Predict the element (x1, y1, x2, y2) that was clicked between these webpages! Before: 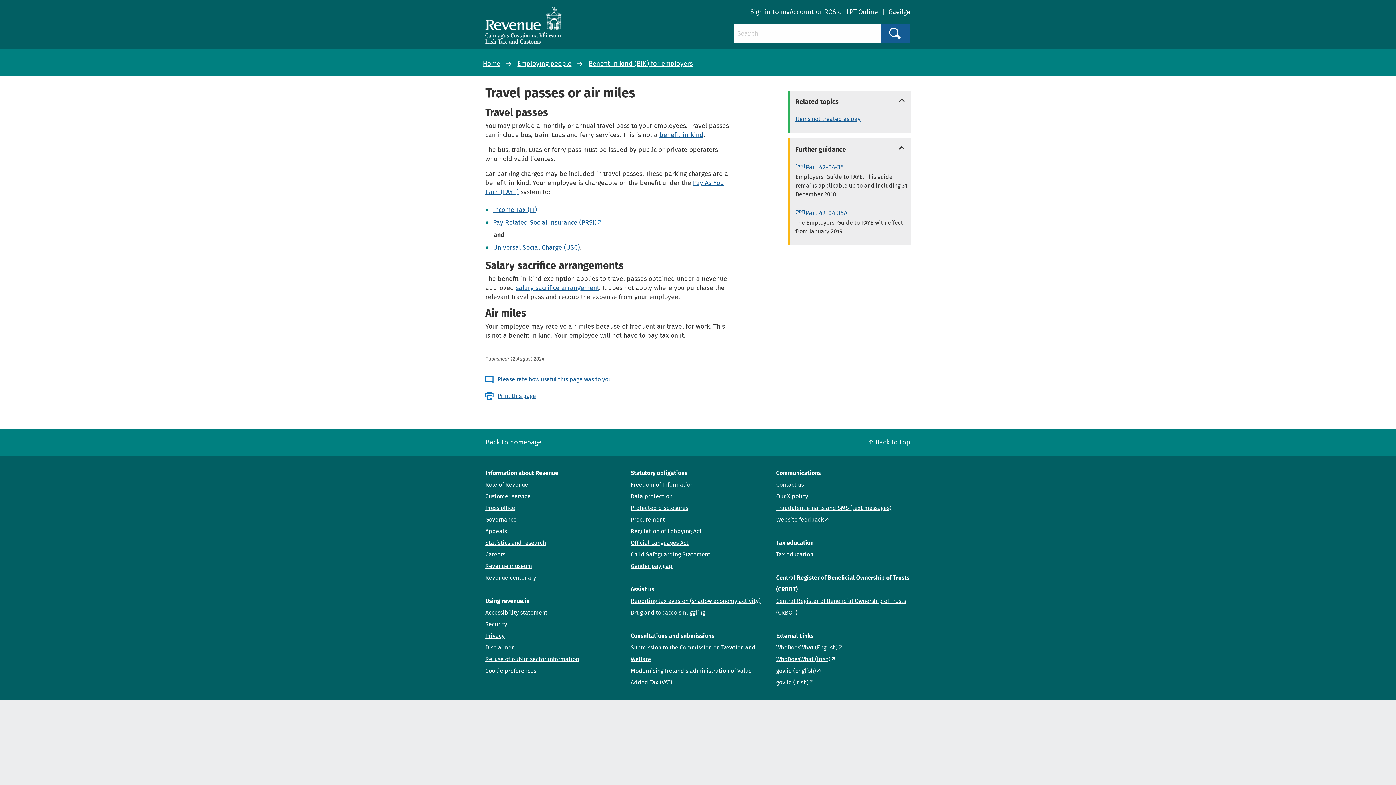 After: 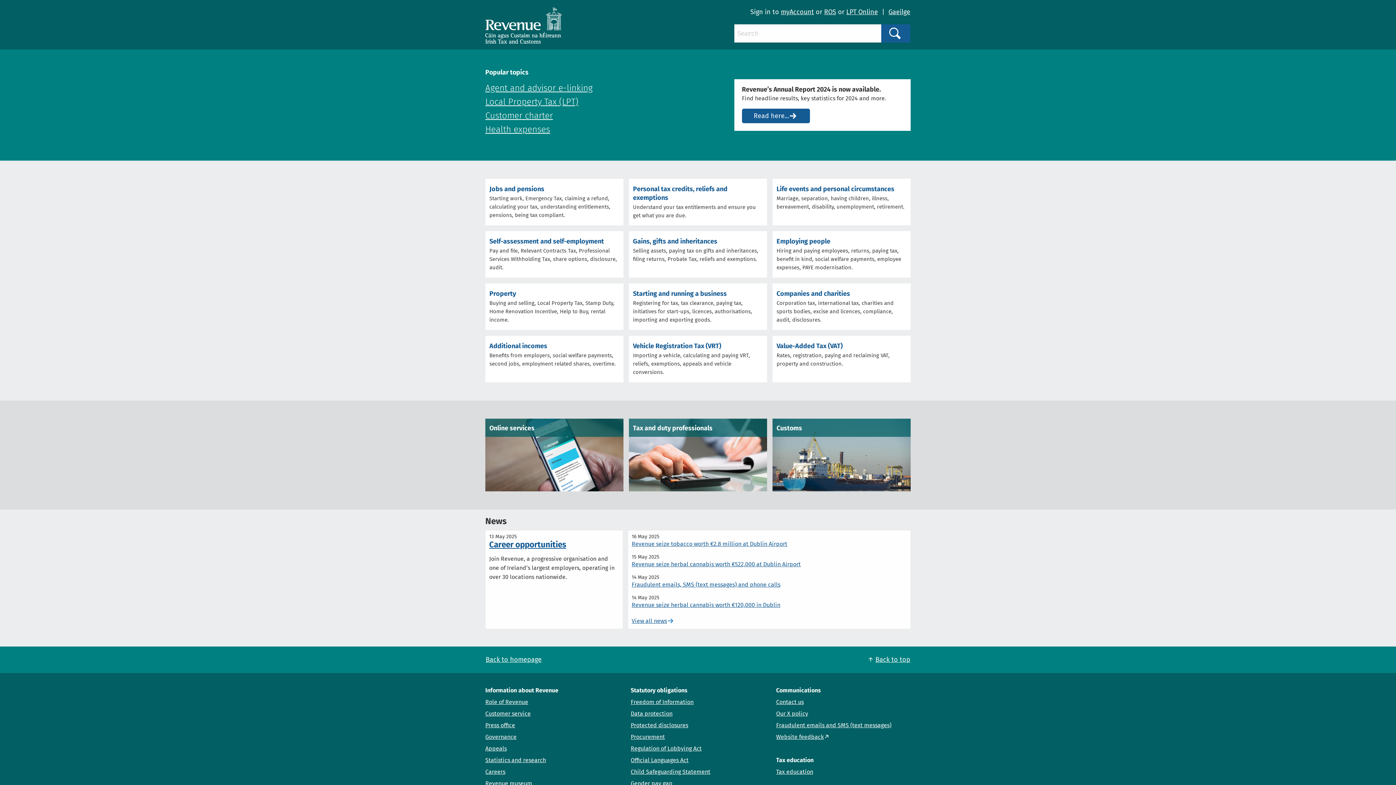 Action: bbox: (485, 438, 541, 446) label: Back to homepage